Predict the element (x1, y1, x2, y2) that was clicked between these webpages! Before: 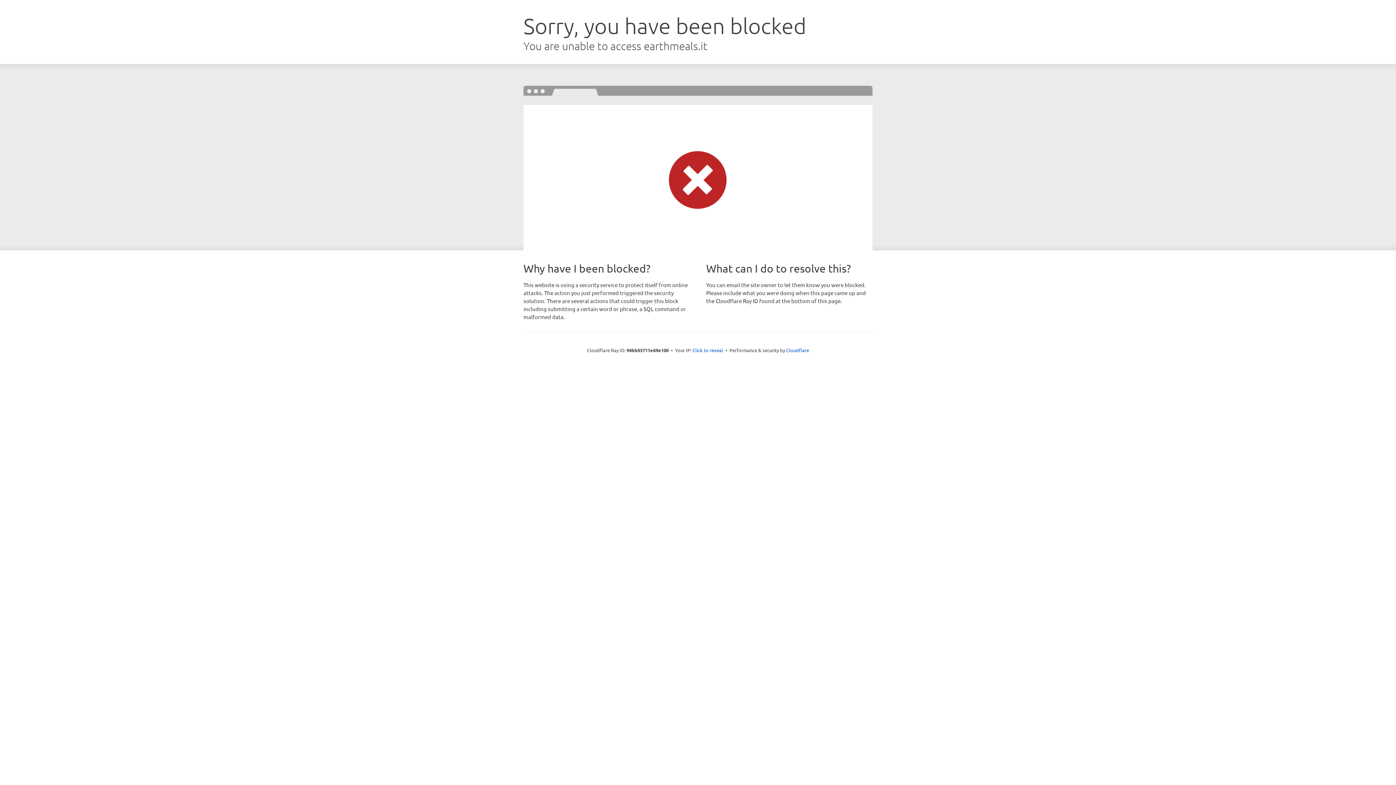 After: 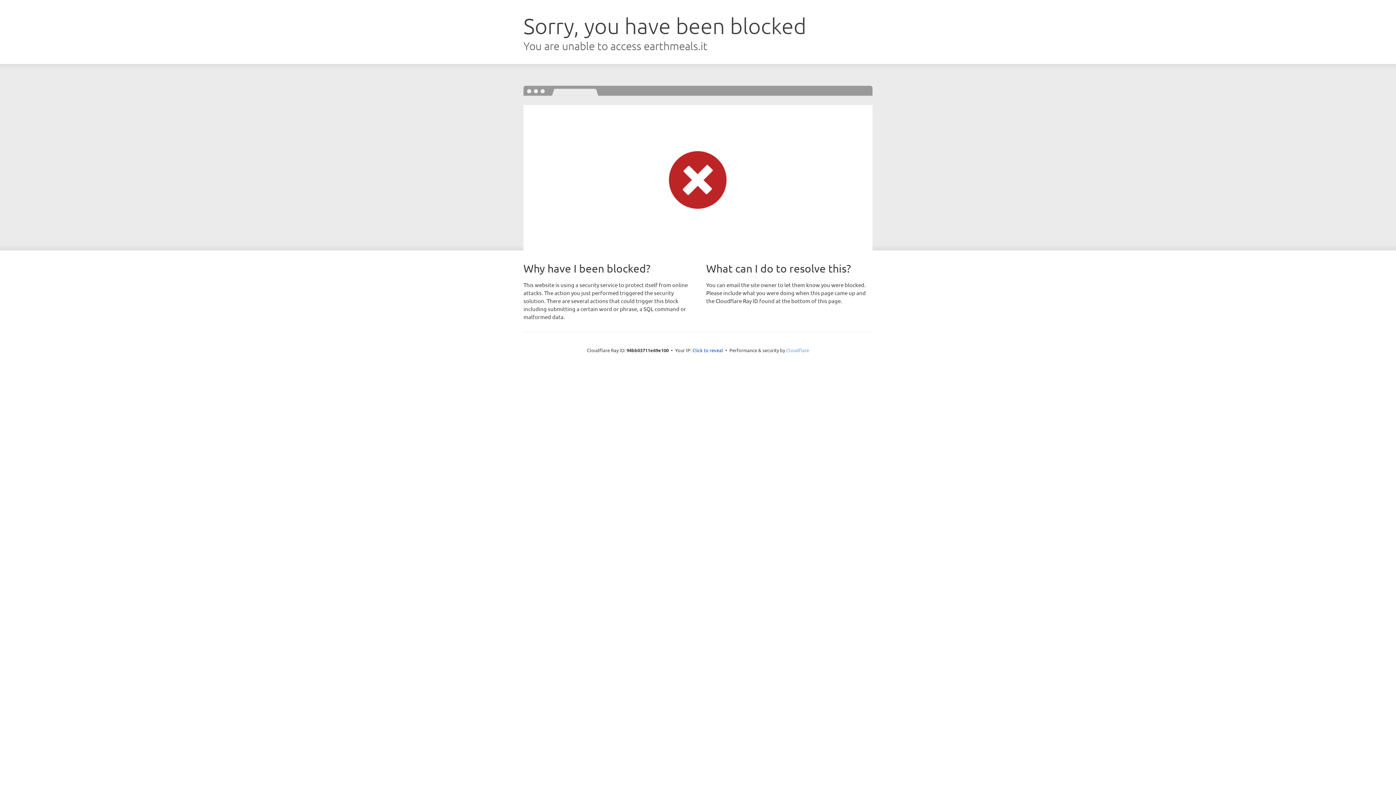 Action: label: Cloudflare bbox: (786, 347, 809, 353)